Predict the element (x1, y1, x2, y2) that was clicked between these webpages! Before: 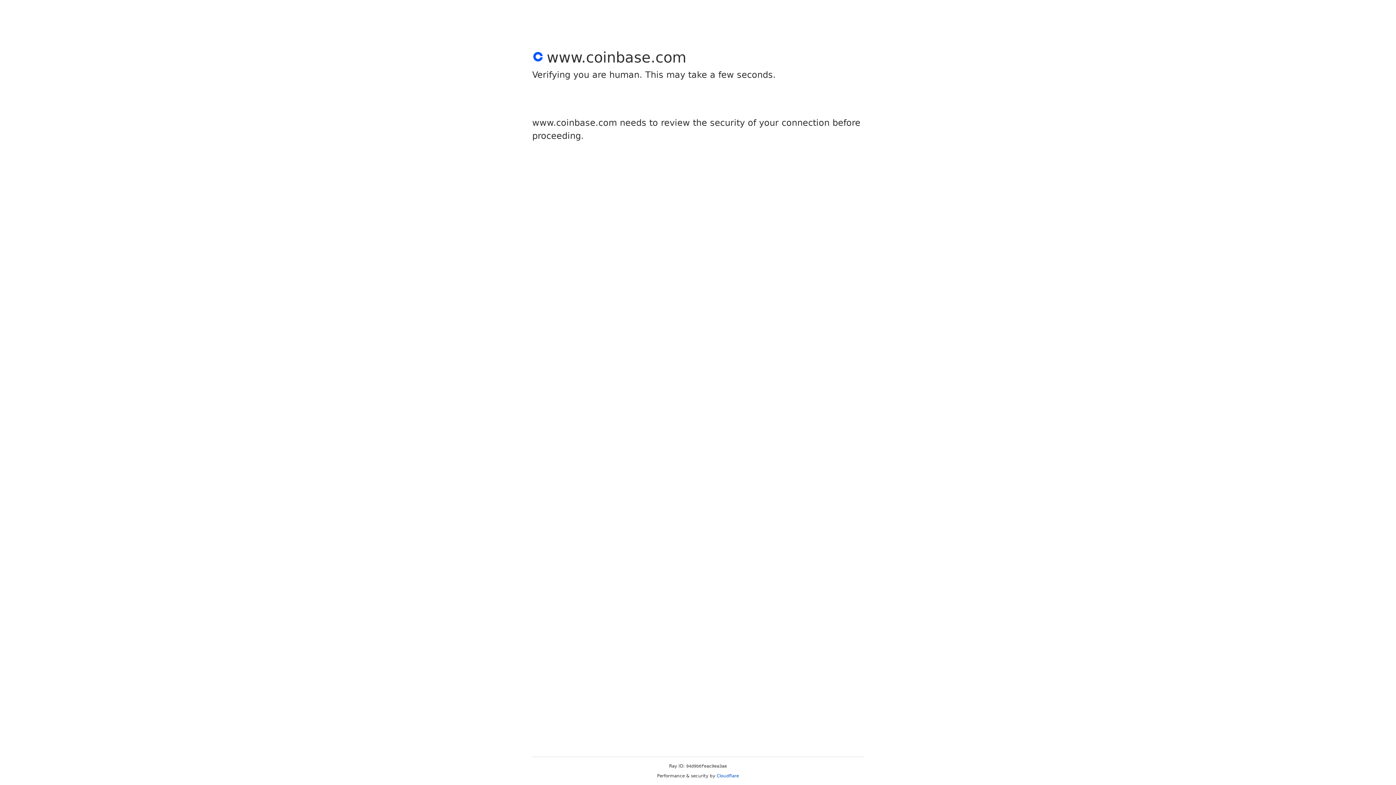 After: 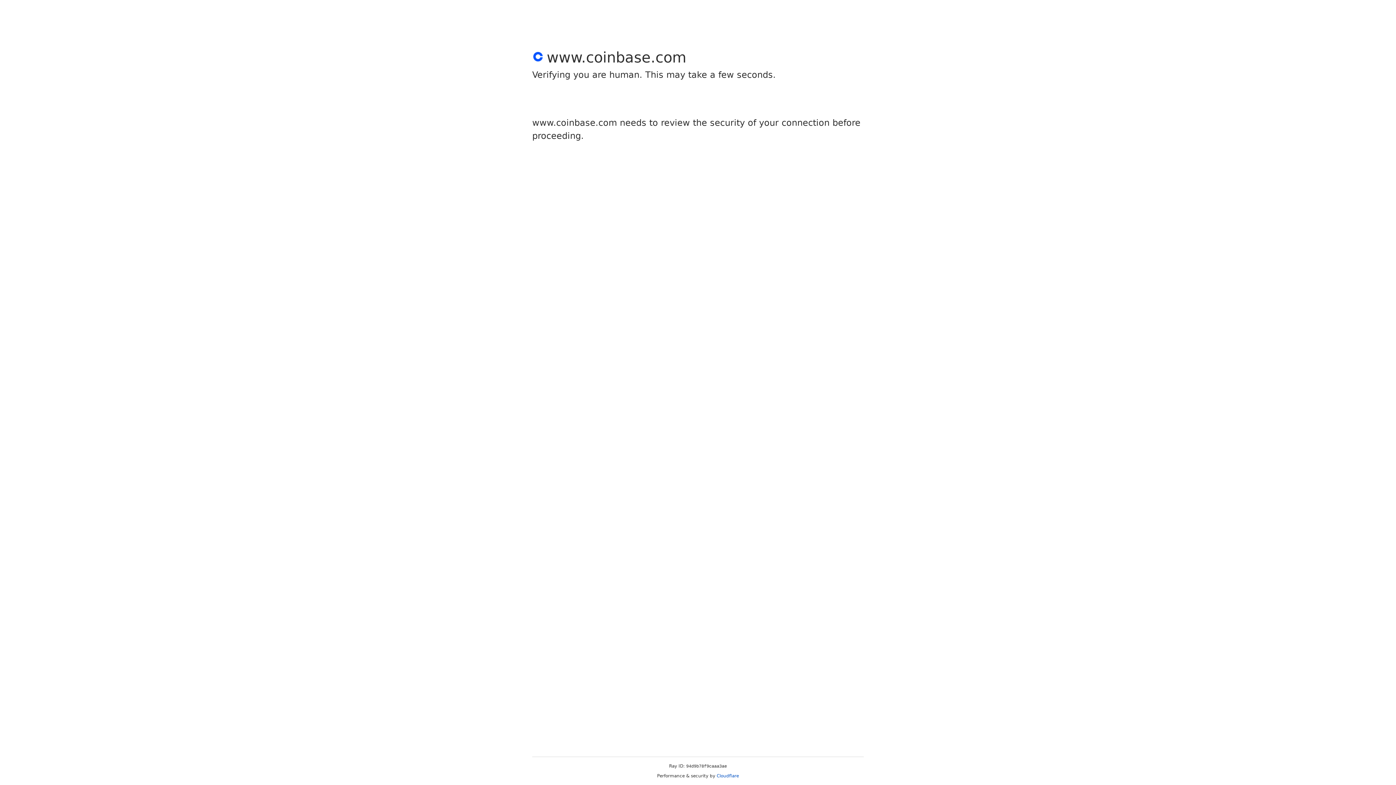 Action: bbox: (716, 773, 739, 778) label: Cloudflare